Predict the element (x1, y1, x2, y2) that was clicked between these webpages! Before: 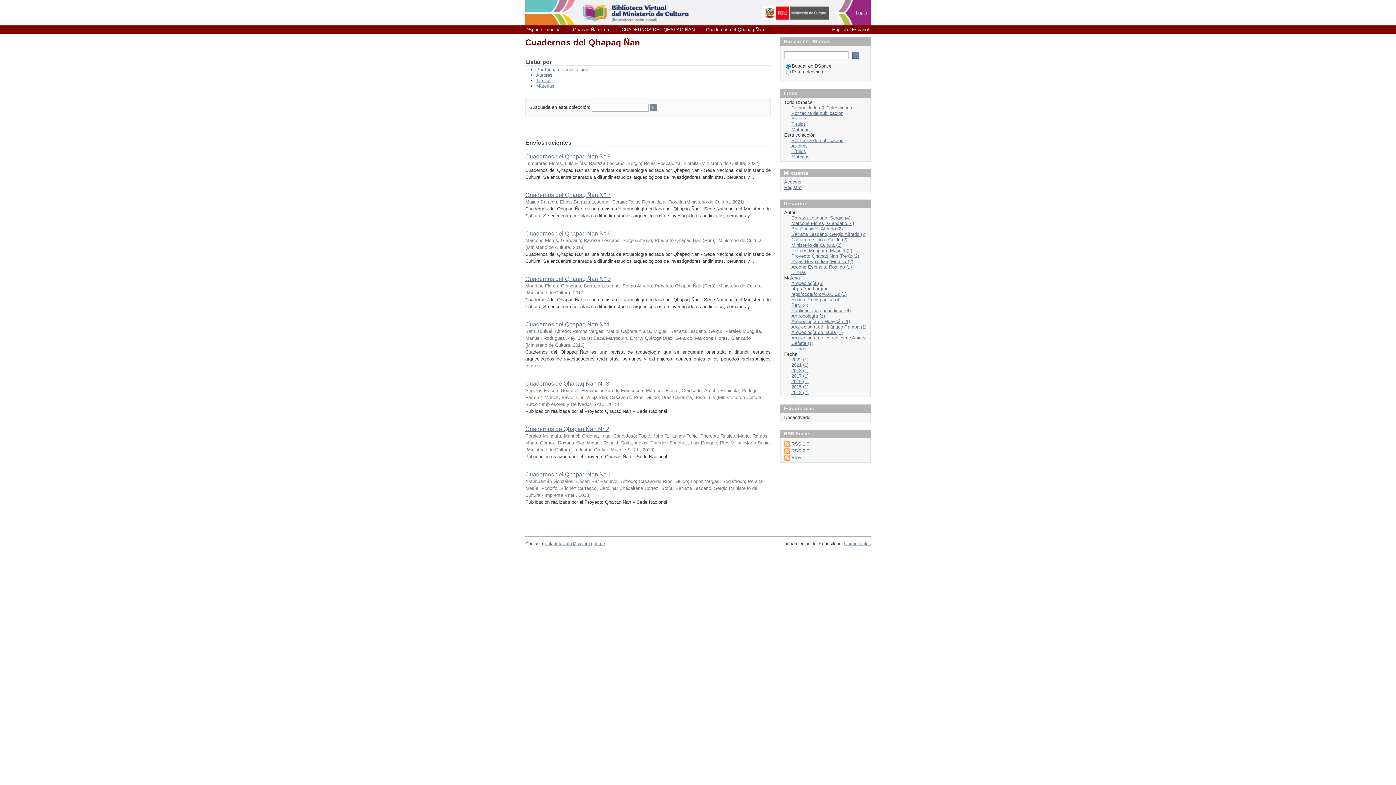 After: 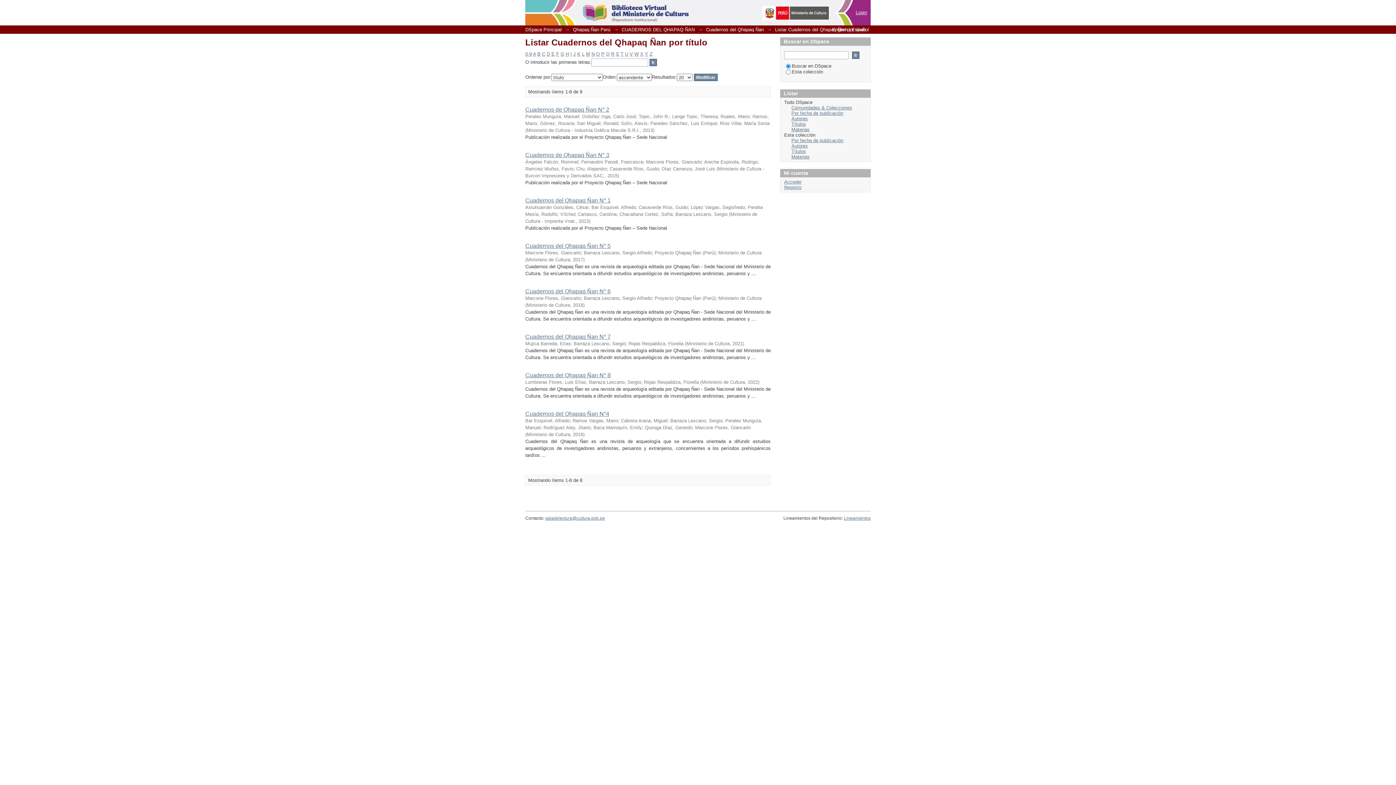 Action: label: Títulos bbox: (791, 148, 806, 154)